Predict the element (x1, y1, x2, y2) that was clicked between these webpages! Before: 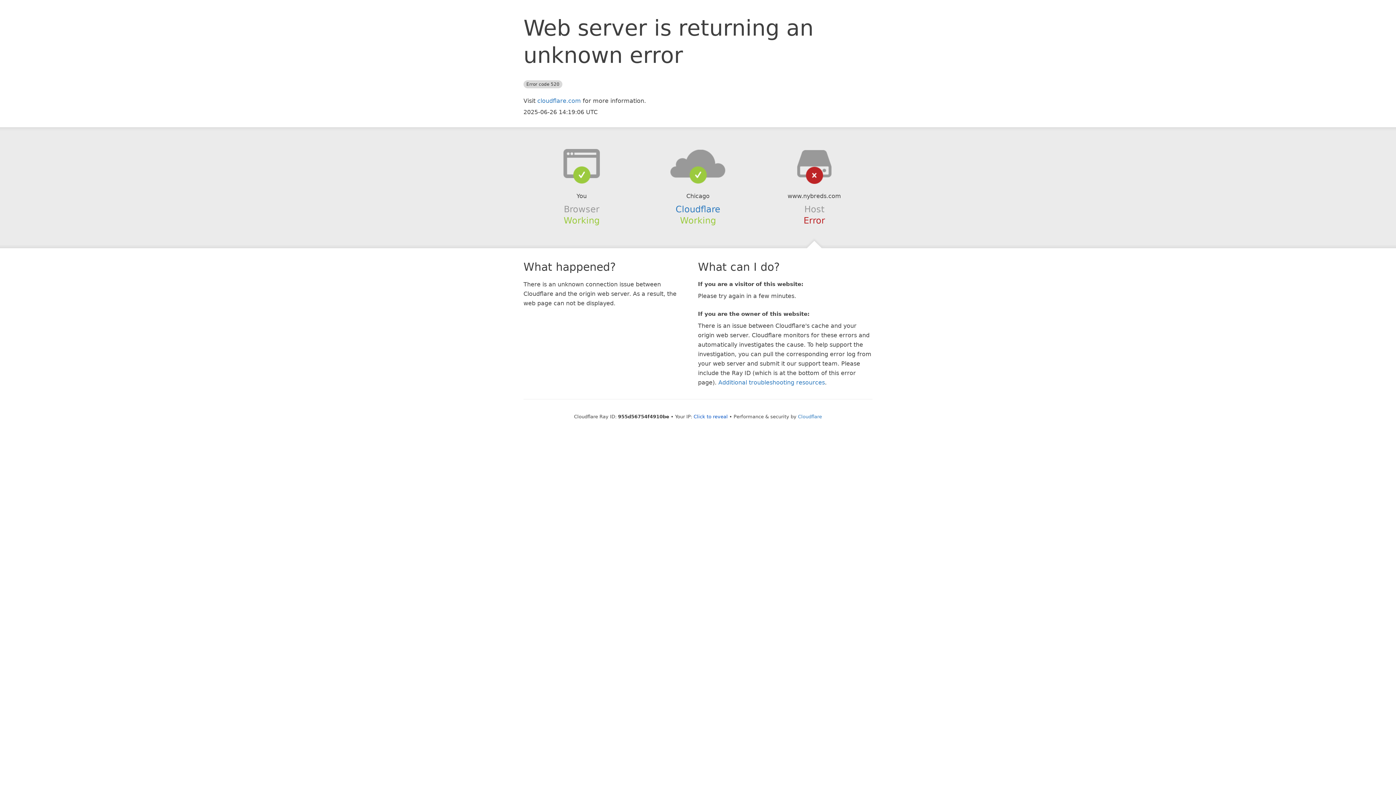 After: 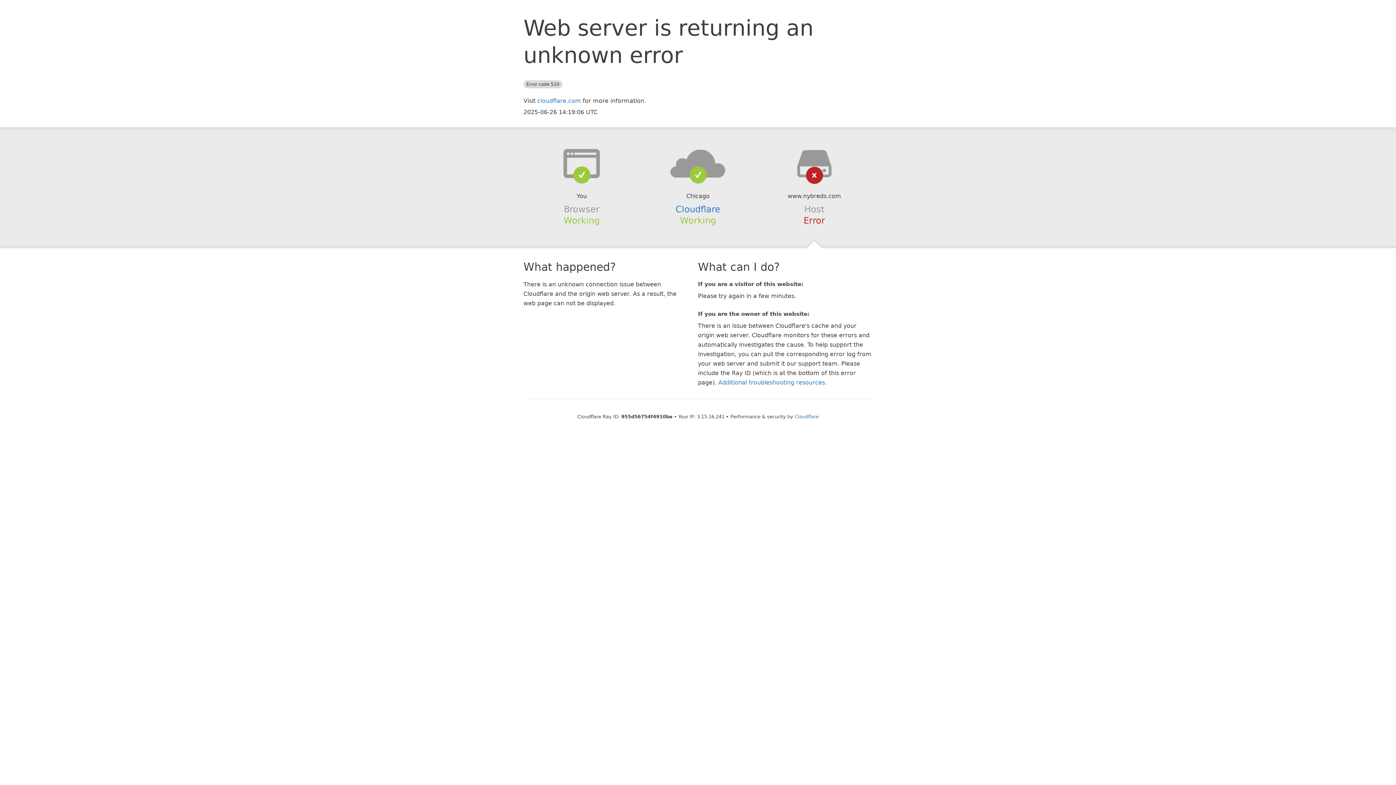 Action: label: Click to reveal bbox: (693, 414, 728, 419)